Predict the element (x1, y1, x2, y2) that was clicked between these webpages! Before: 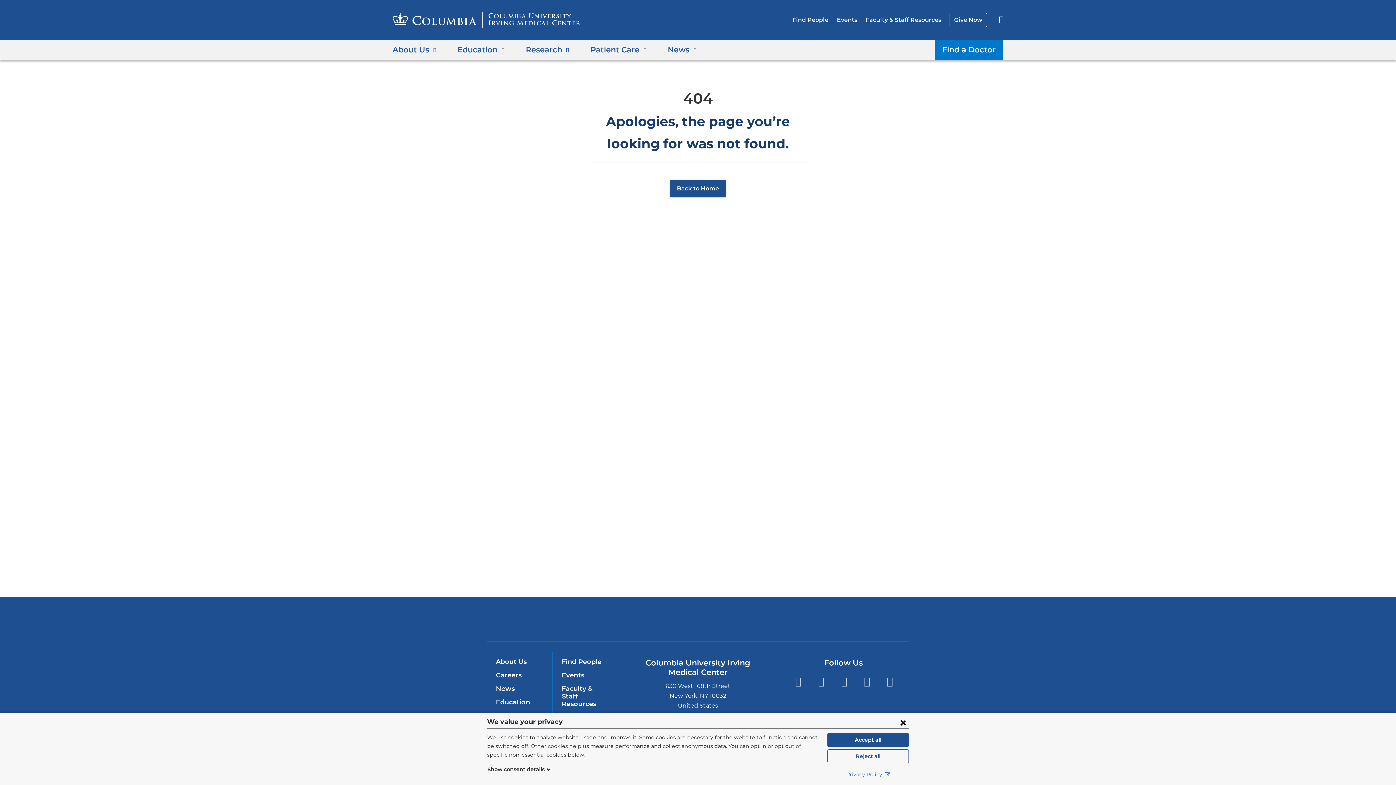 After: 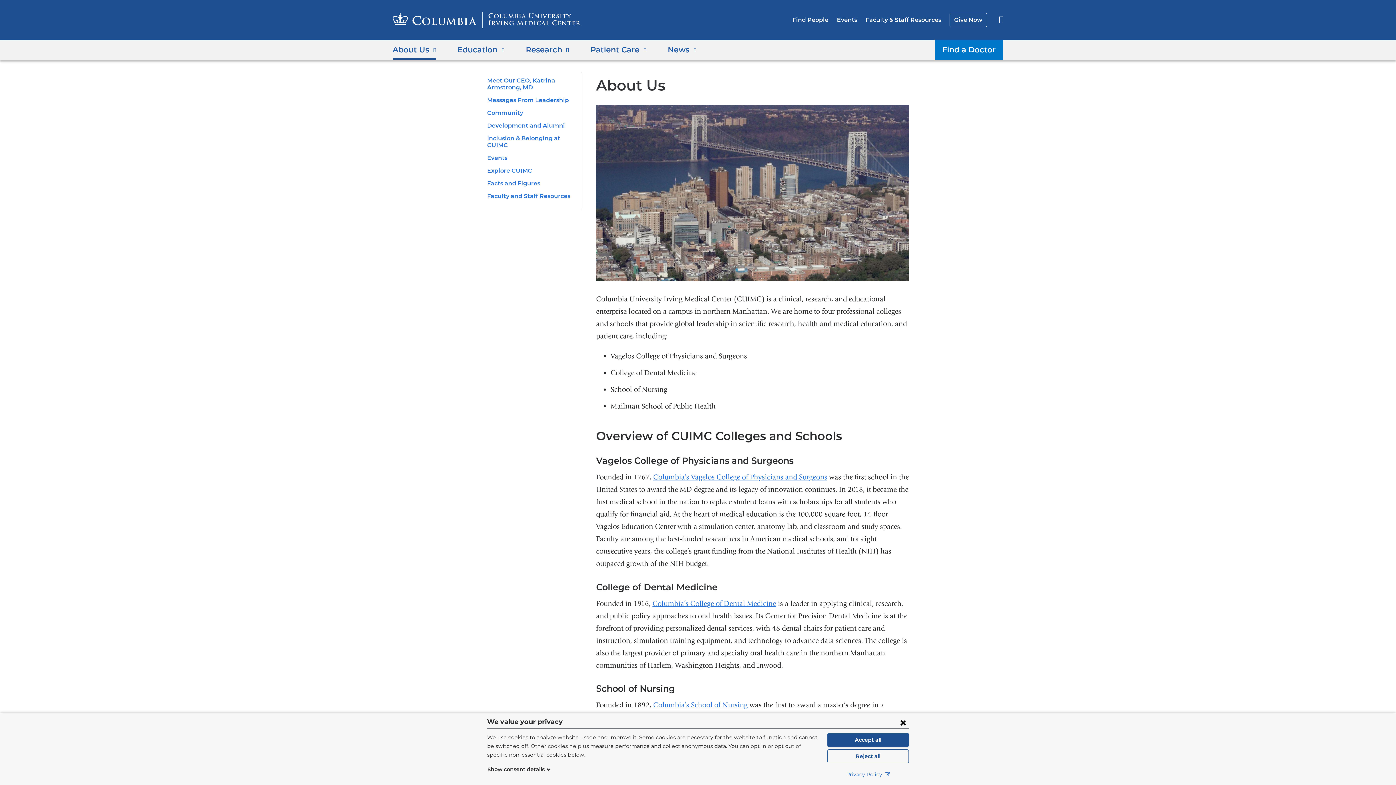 Action: bbox: (496, 658, 526, 666) label: About Us